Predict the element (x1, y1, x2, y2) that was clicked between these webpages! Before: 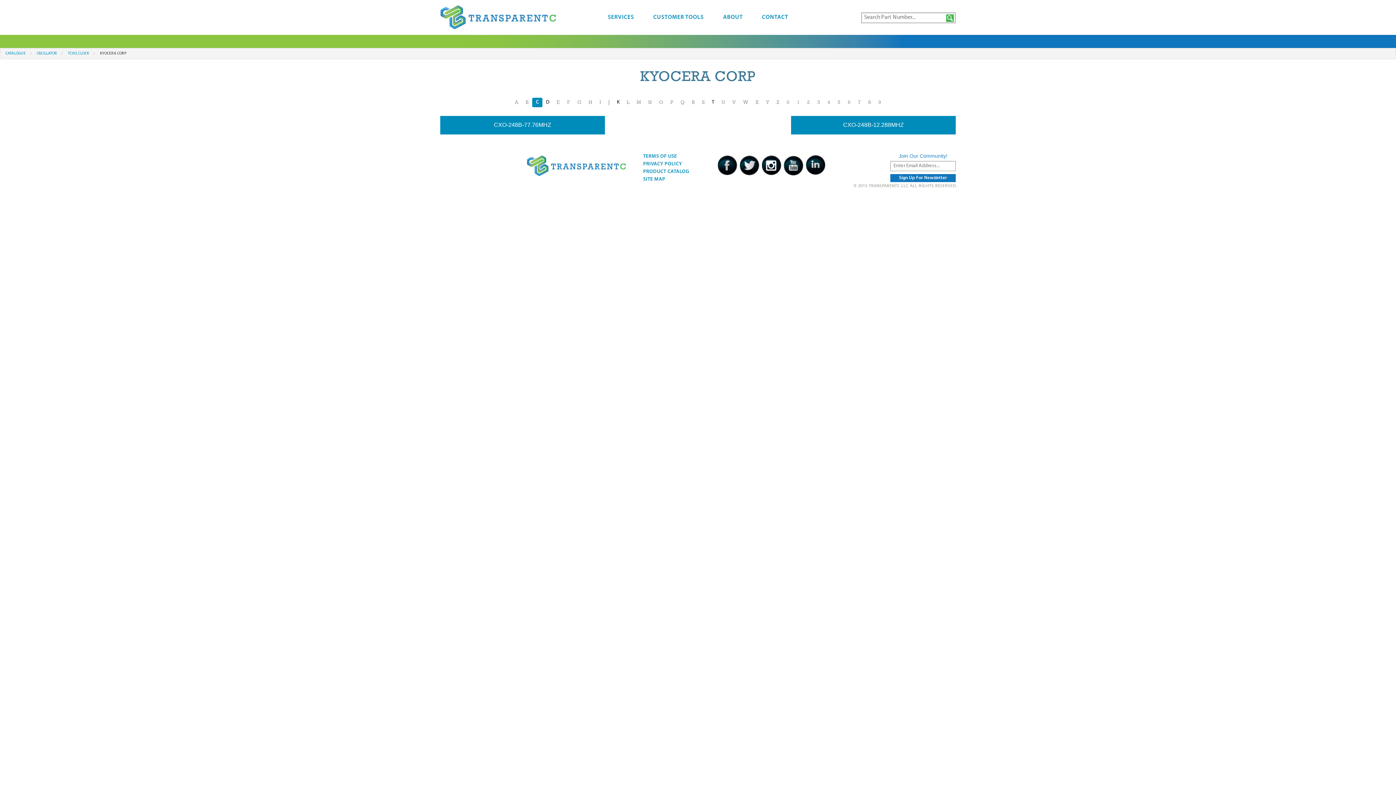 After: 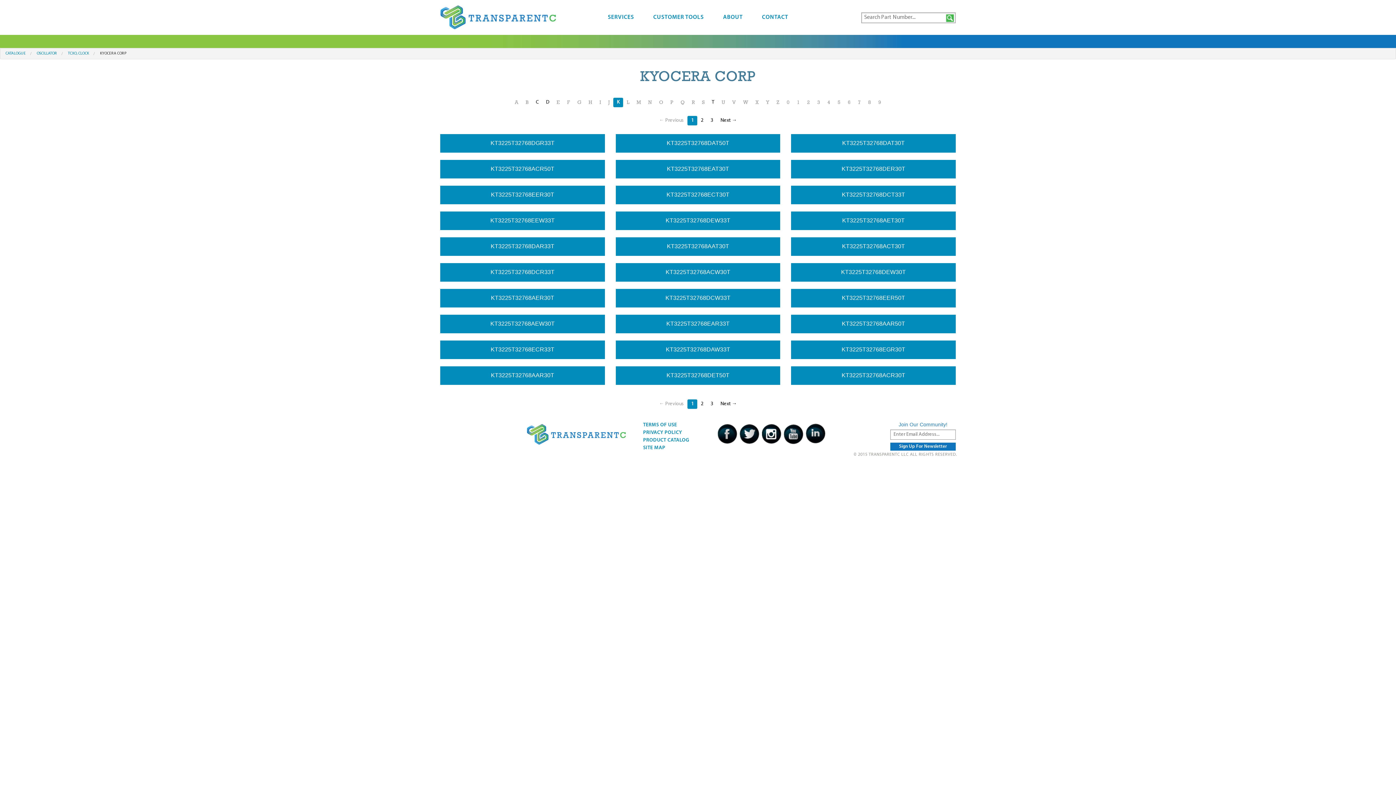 Action: label: K bbox: (613, 97, 623, 107)